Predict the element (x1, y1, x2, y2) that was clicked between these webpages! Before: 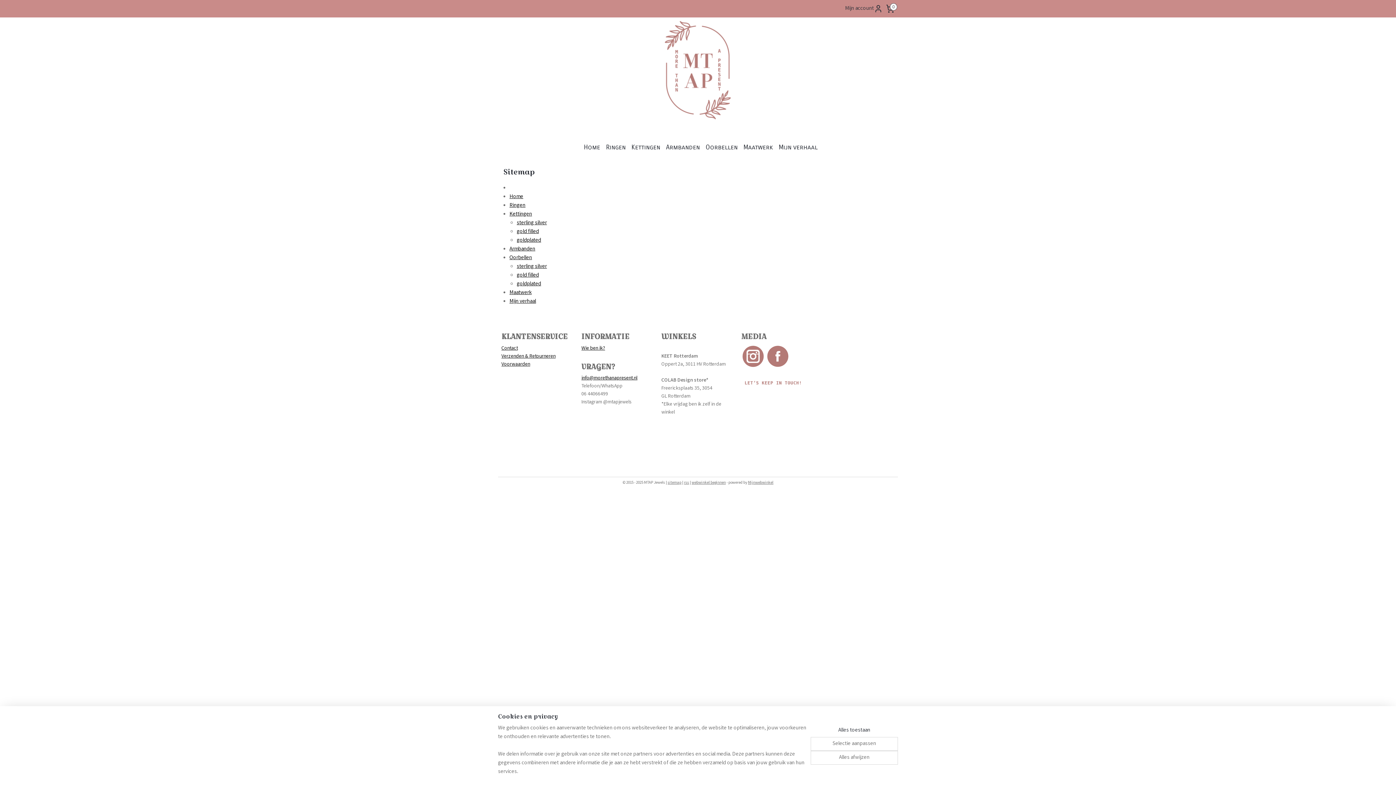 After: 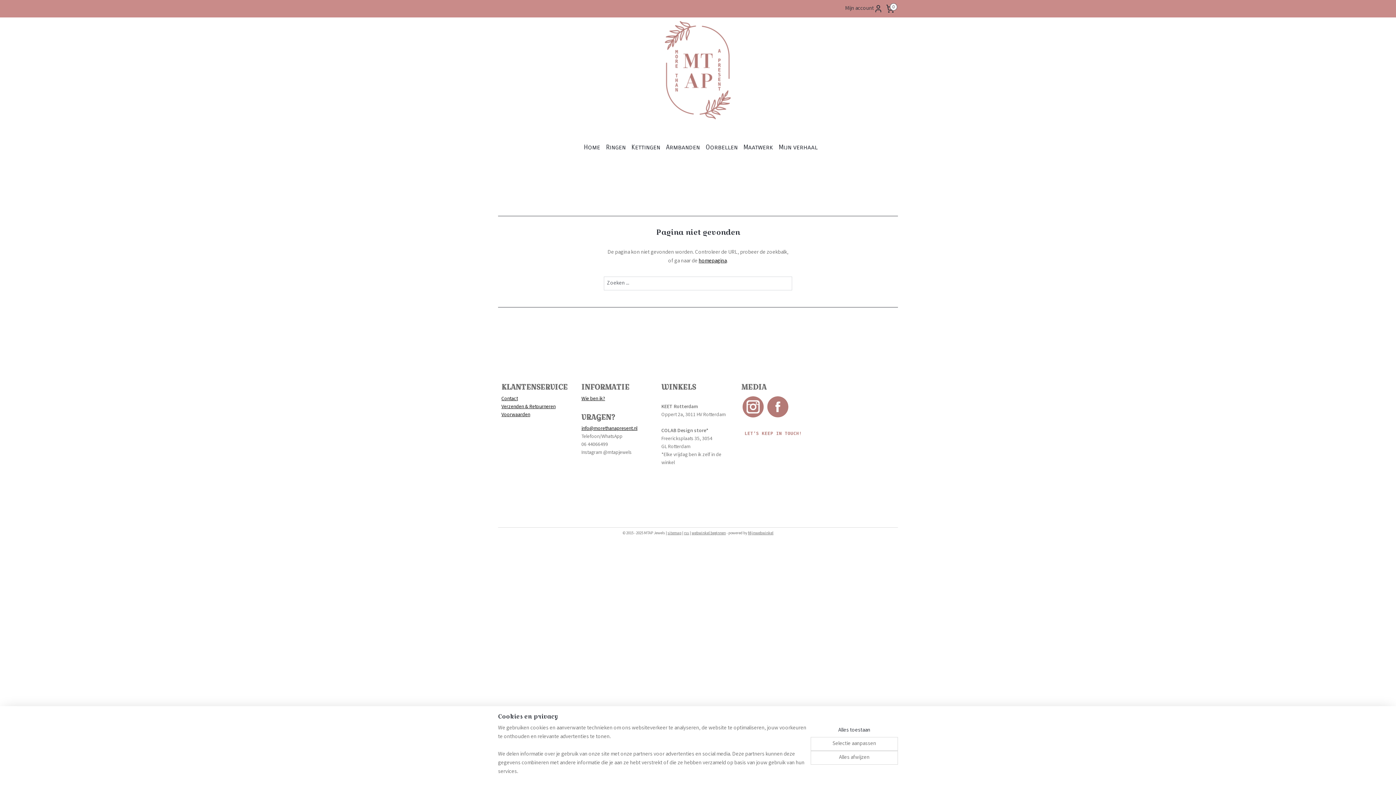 Action: label: Wie ben ik? bbox: (581, 345, 605, 352)